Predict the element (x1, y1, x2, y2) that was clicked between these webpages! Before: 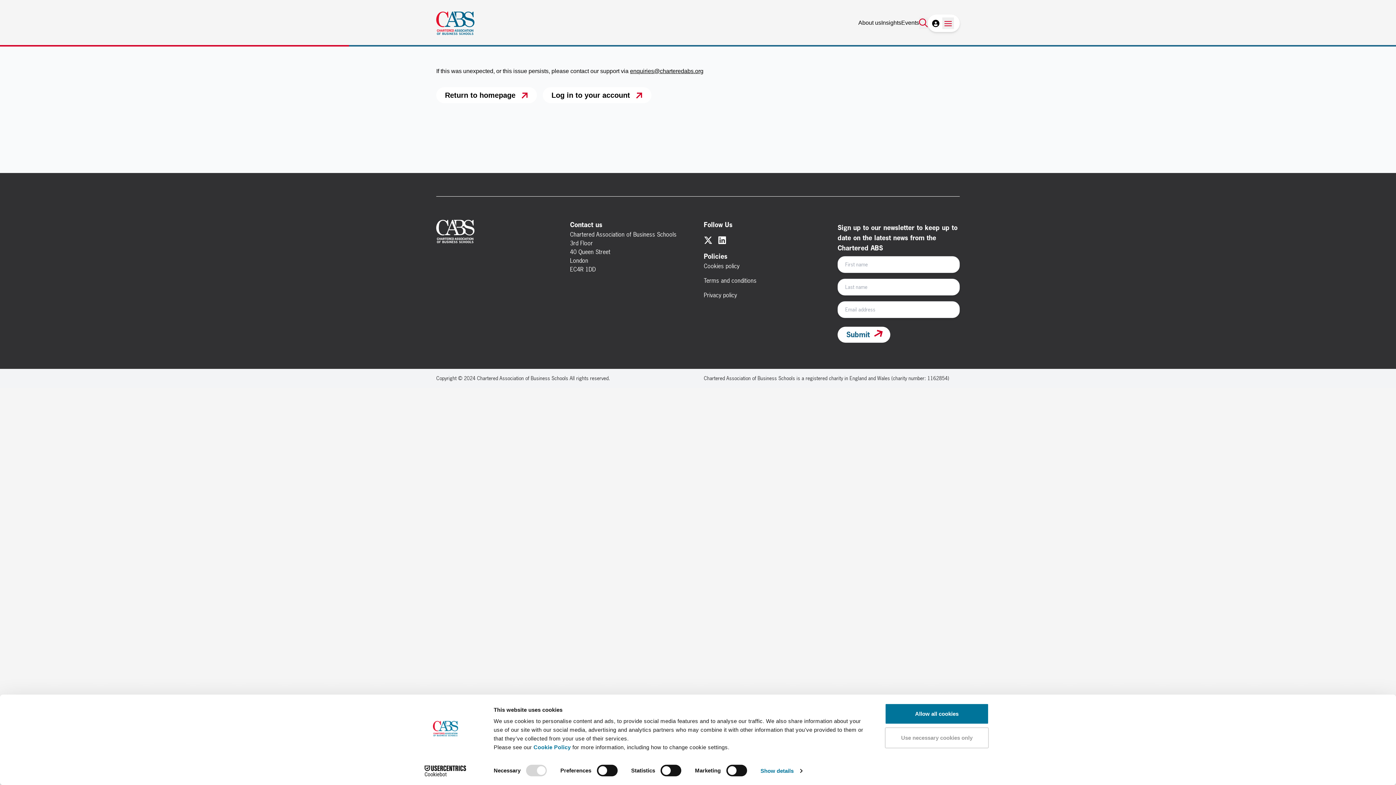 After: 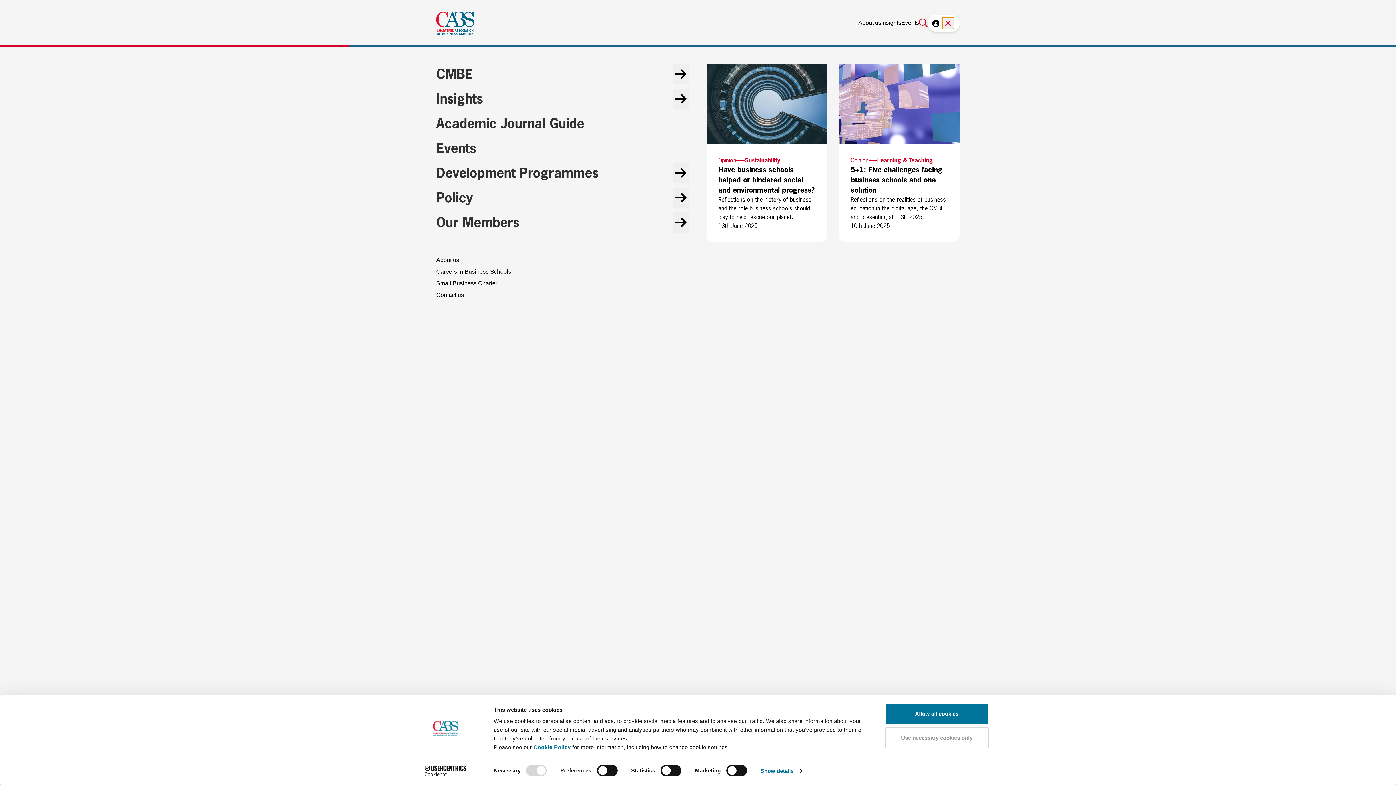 Action: bbox: (942, 17, 954, 29) label: Toggle the navigation menu